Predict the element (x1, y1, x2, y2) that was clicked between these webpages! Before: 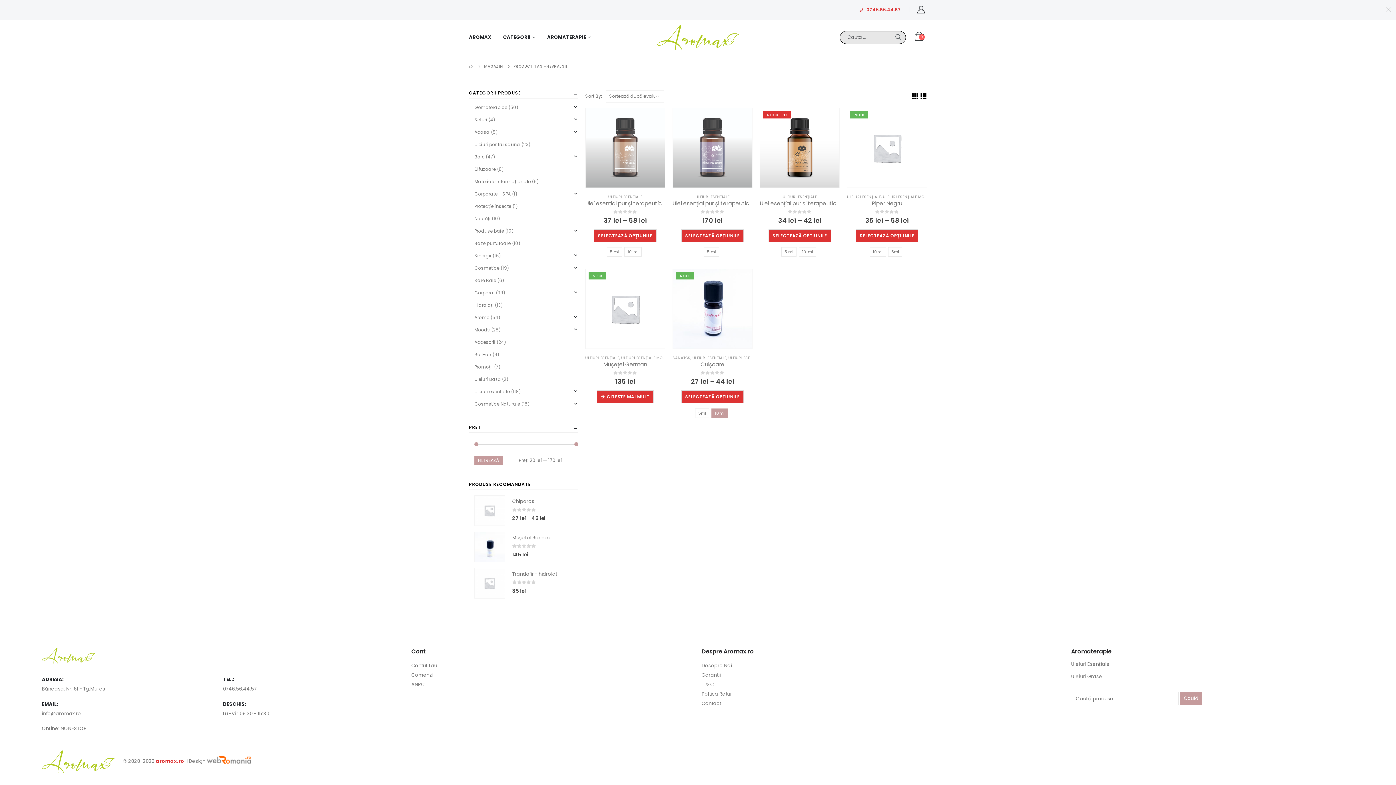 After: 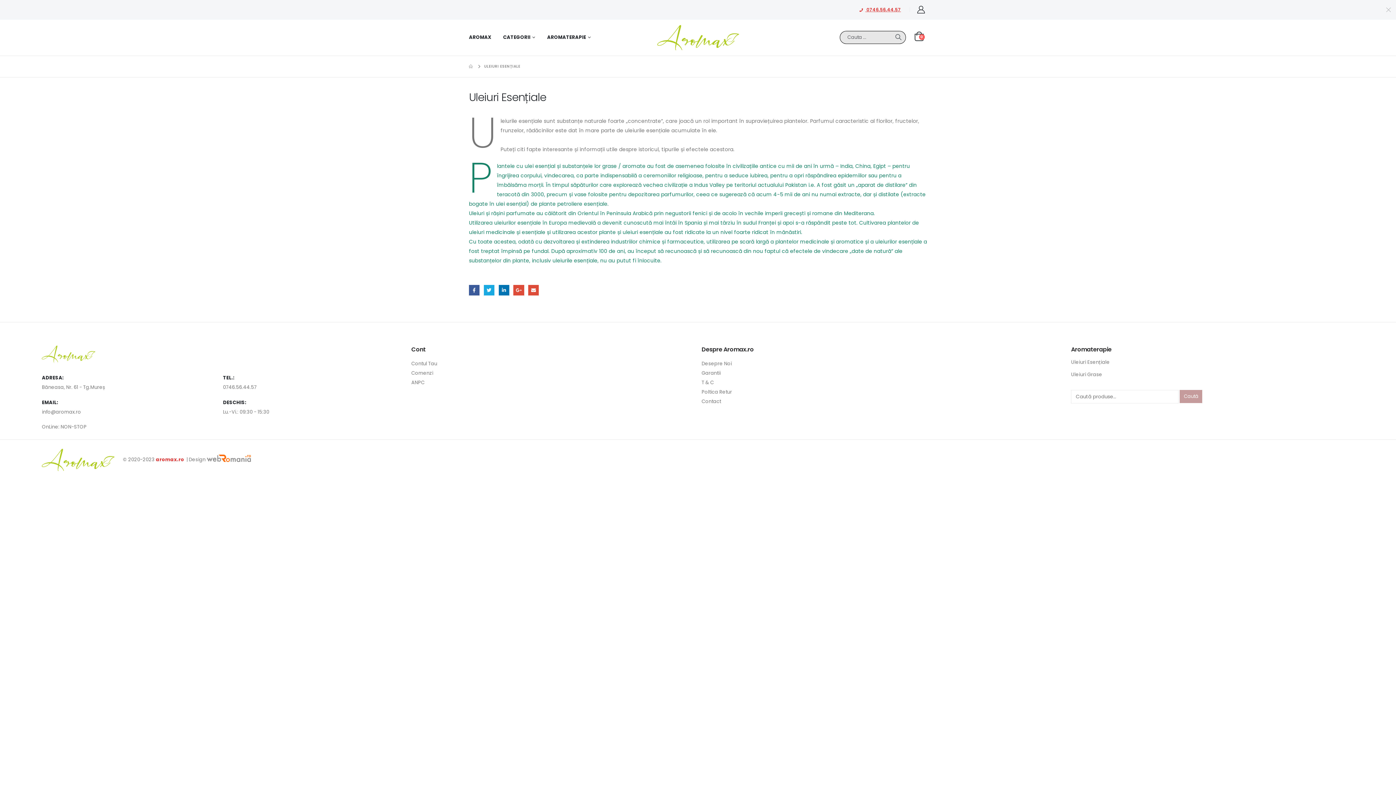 Action: label: Uleiuri Esențiale bbox: (1071, 661, 1110, 667)